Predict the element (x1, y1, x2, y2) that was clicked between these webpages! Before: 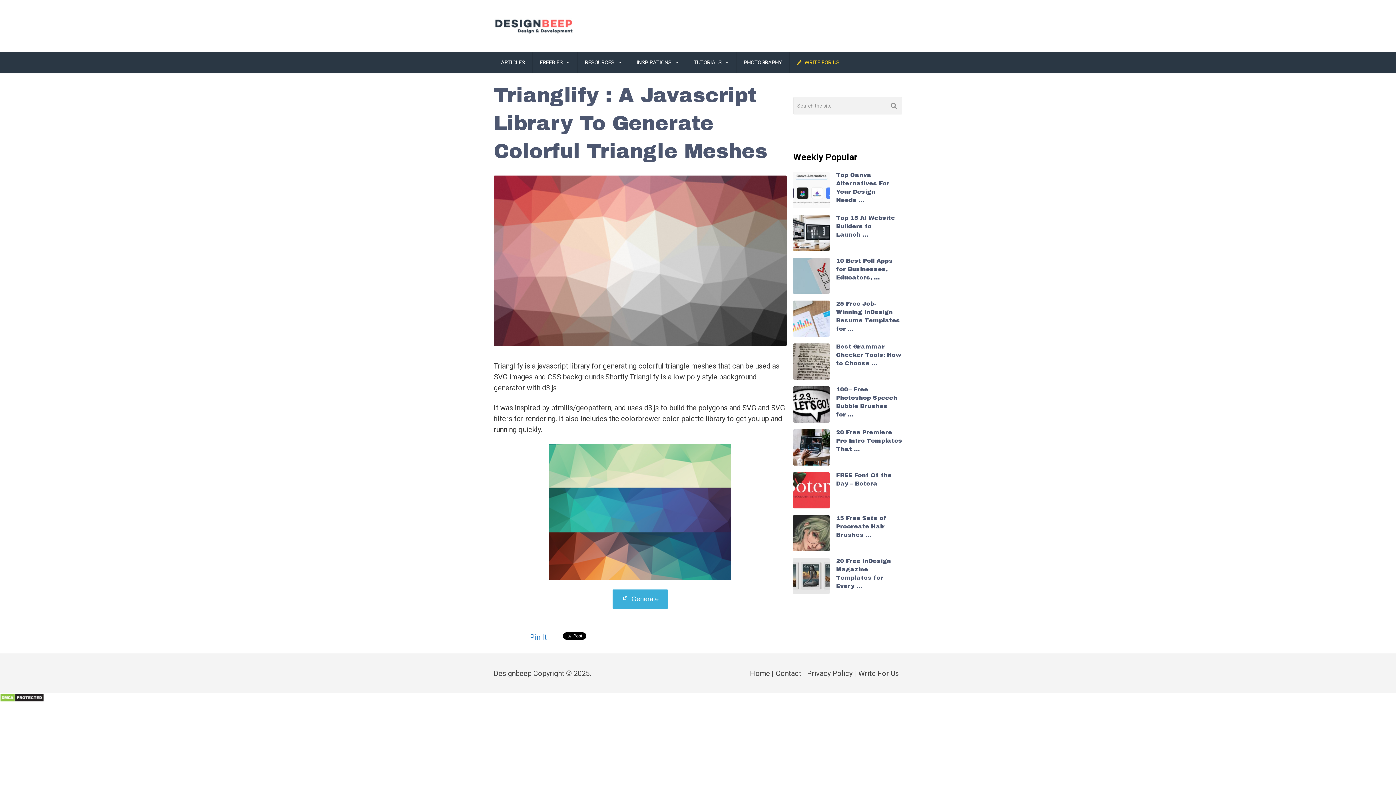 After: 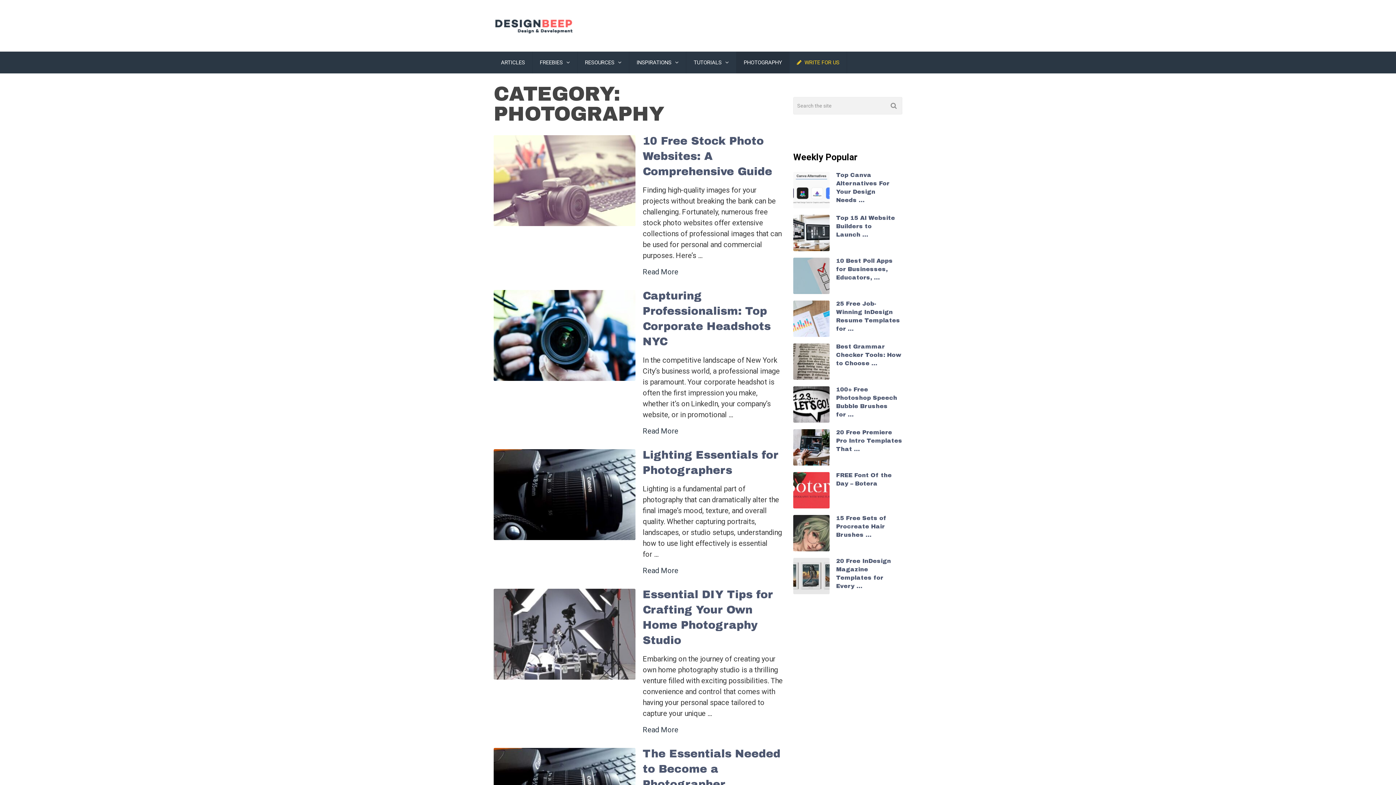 Action: bbox: (736, 51, 789, 73) label: PHOTOGRAPHY